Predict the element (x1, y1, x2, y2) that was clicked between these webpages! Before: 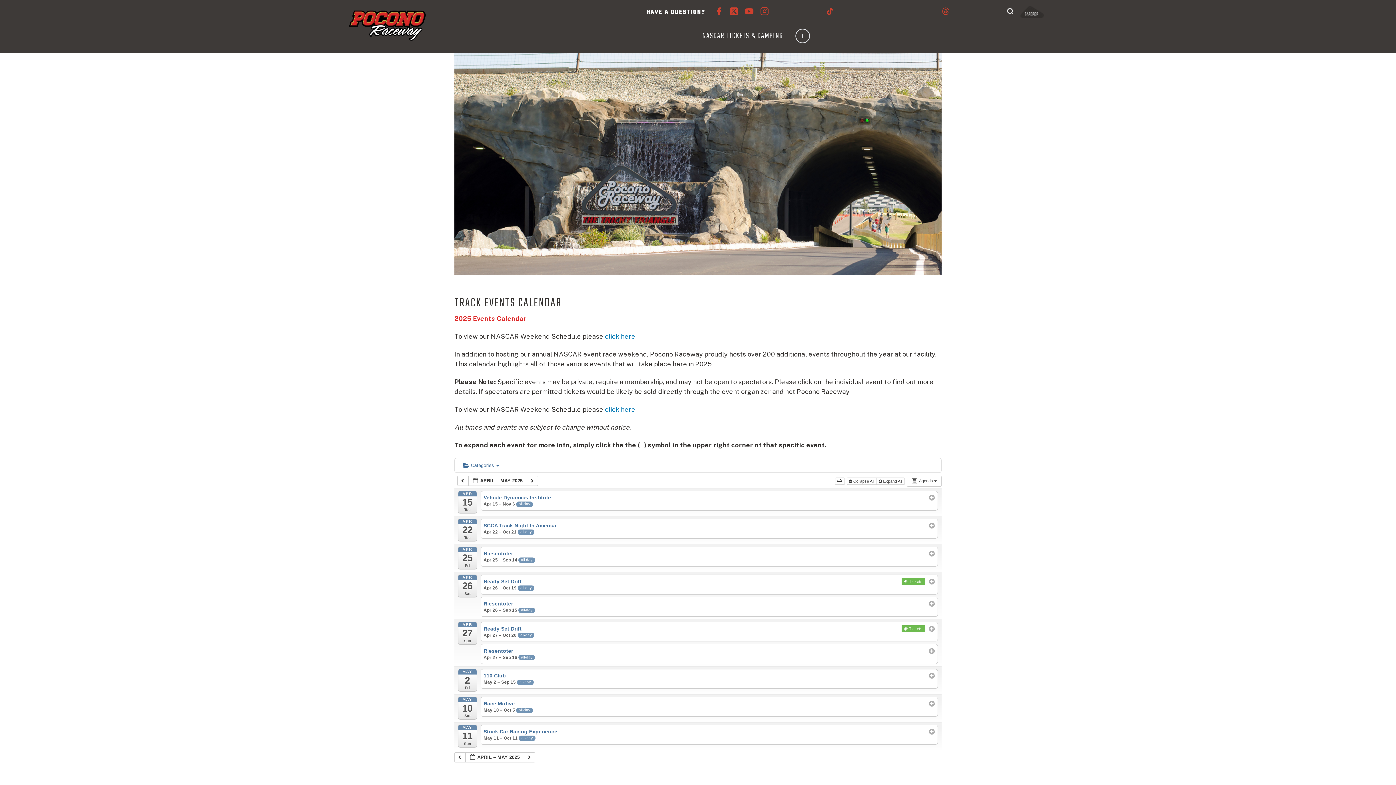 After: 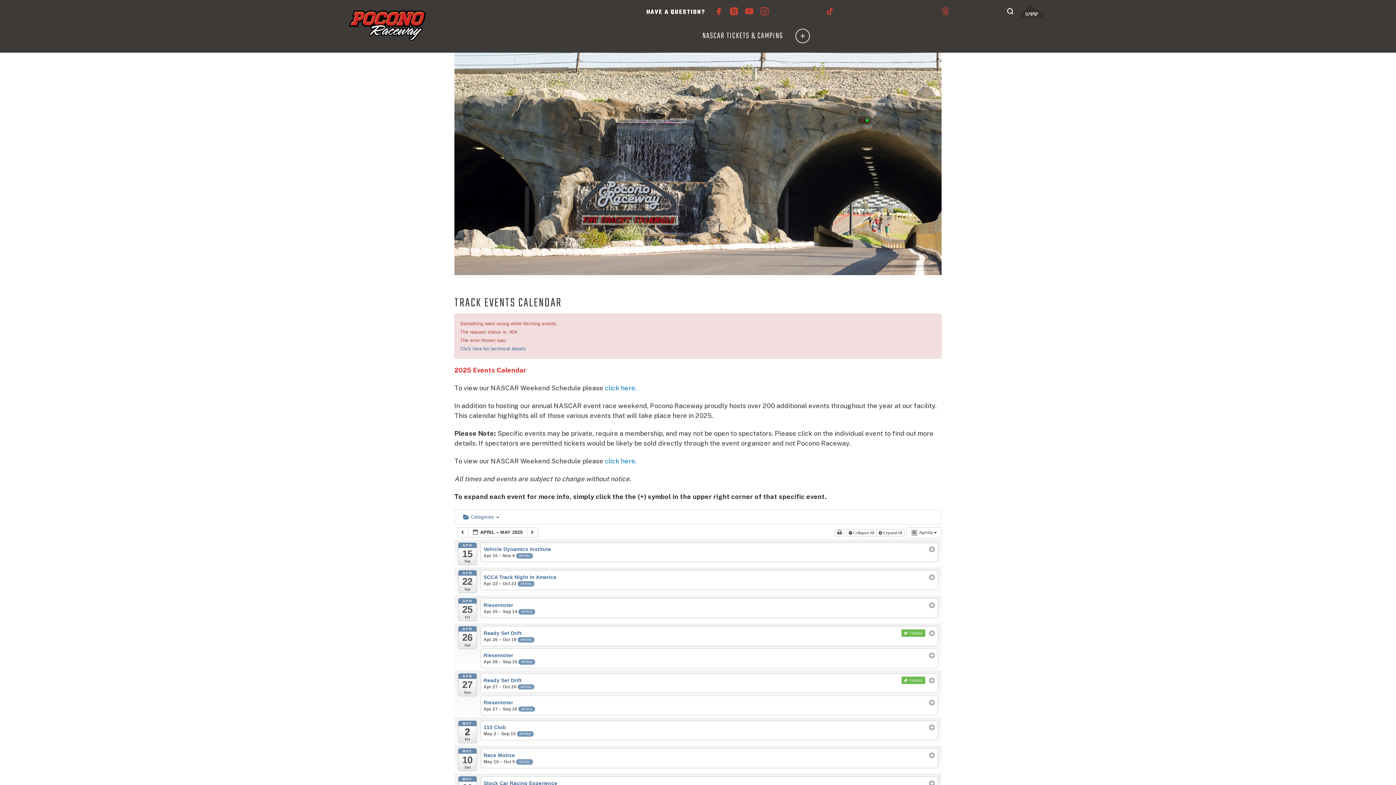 Action: bbox: (458, 725, 477, 748) label: MAY
11
Sun